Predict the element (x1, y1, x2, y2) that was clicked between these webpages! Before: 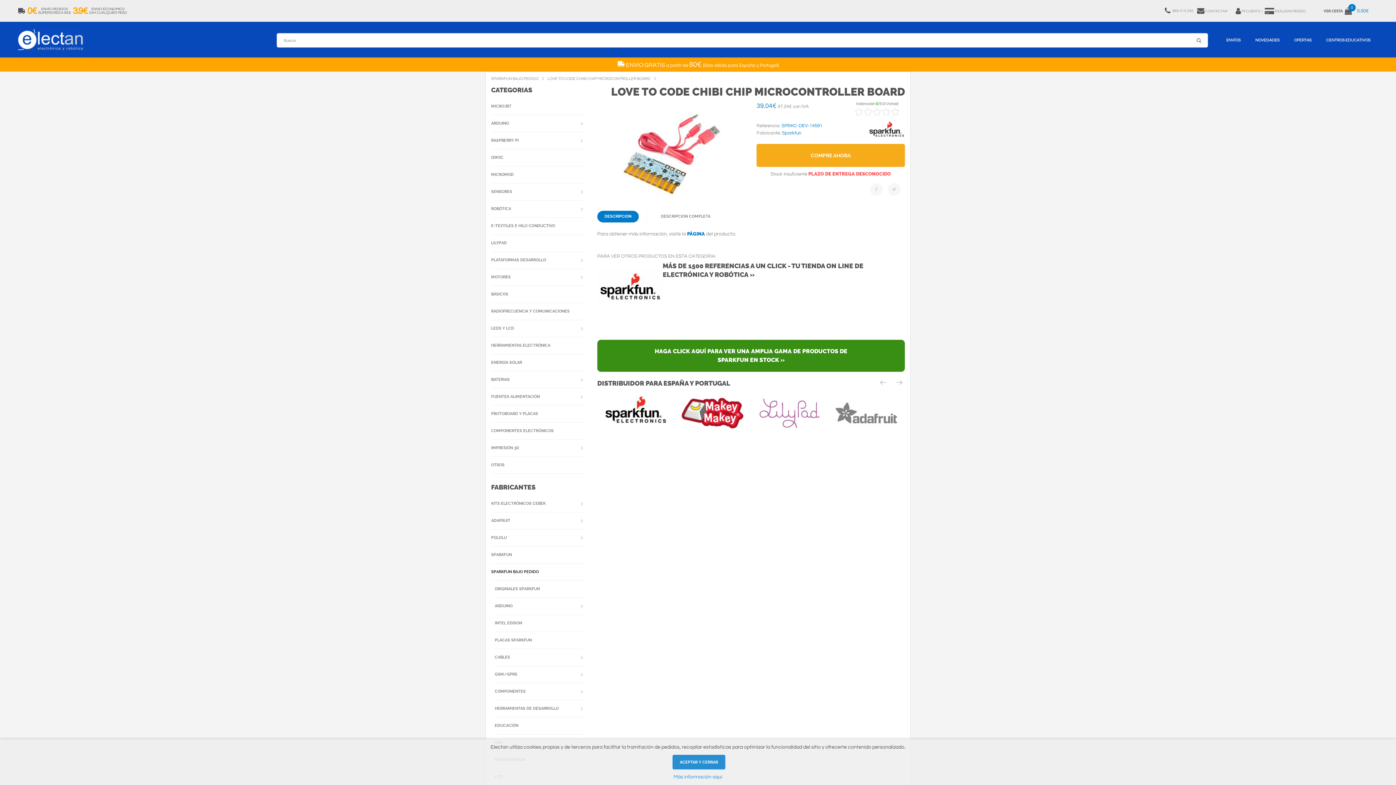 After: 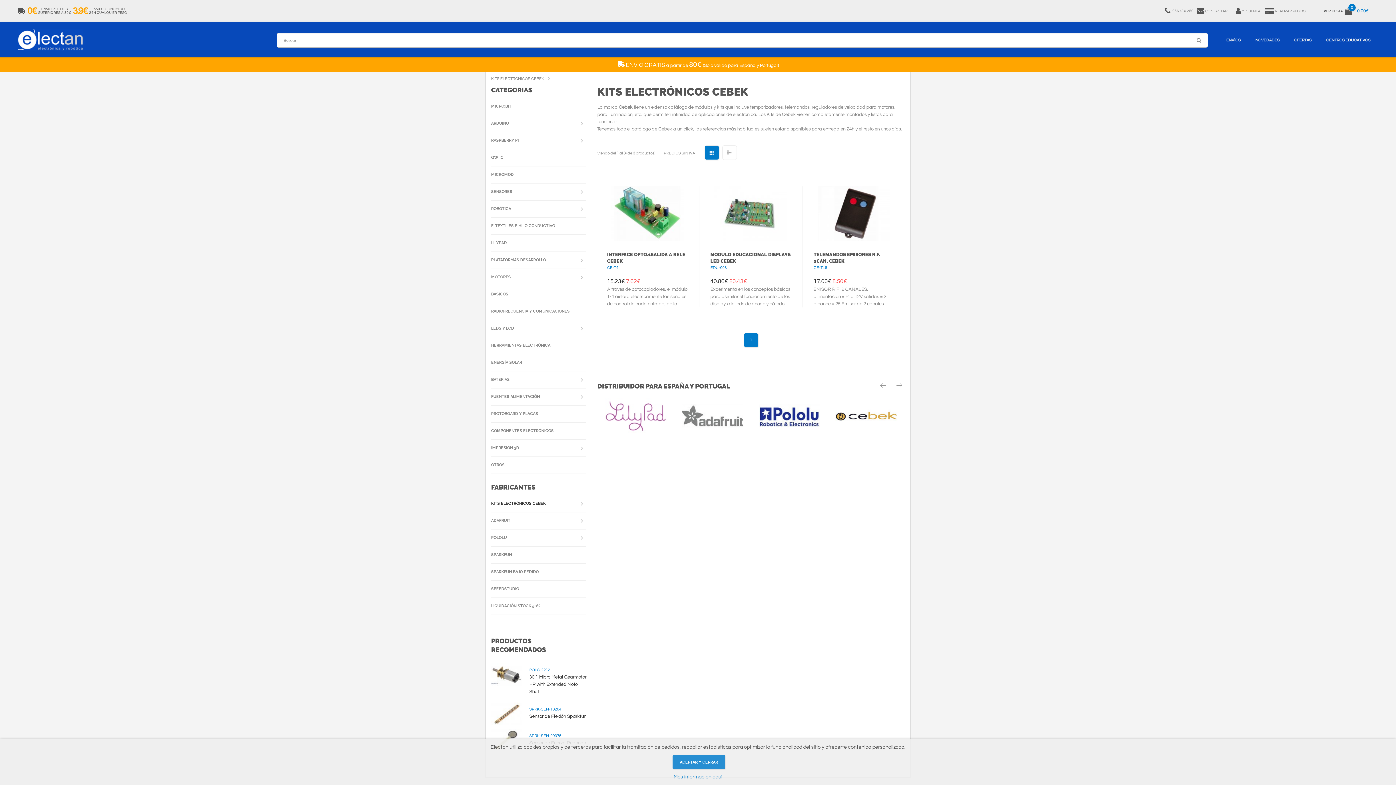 Action: label: KITS ELECTRÓNICOS CEBEK bbox: (491, 495, 586, 512)